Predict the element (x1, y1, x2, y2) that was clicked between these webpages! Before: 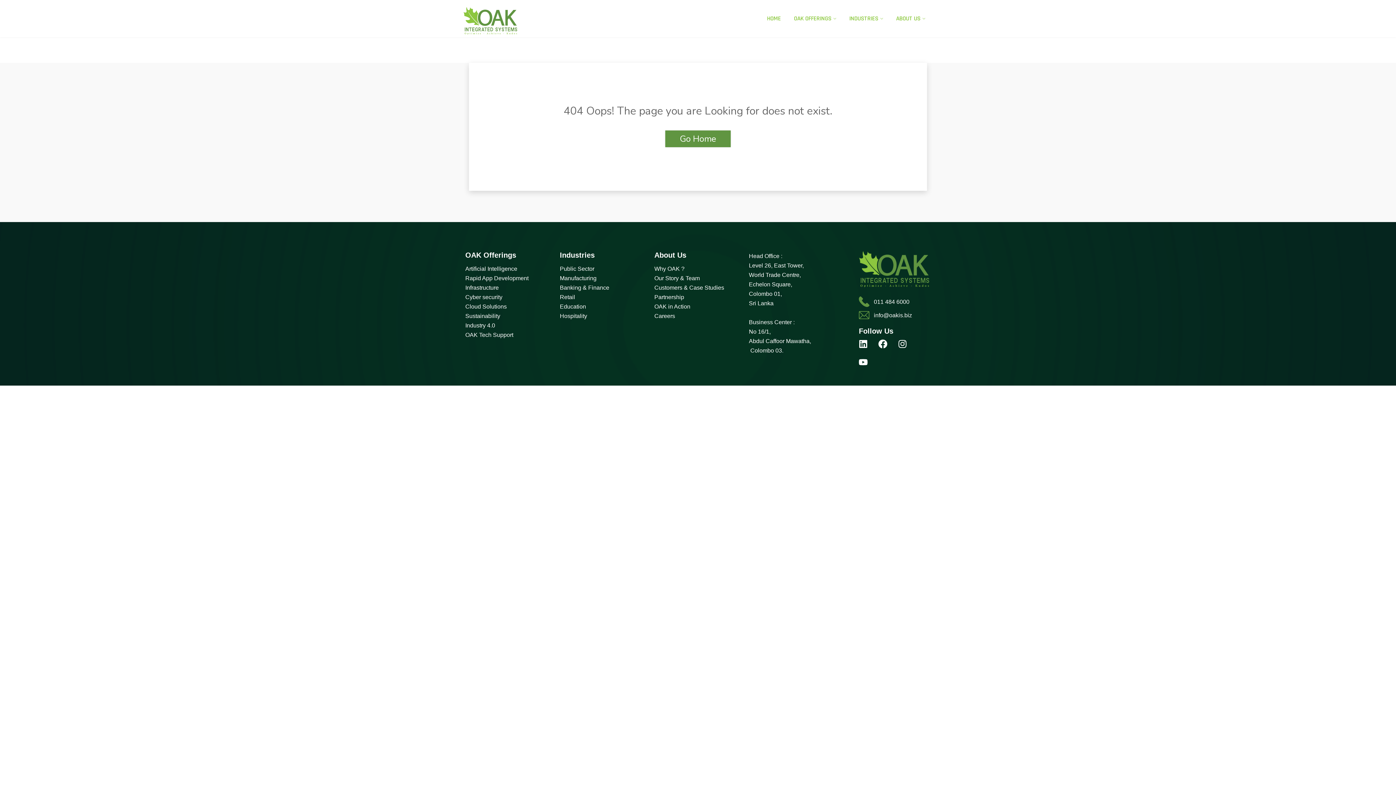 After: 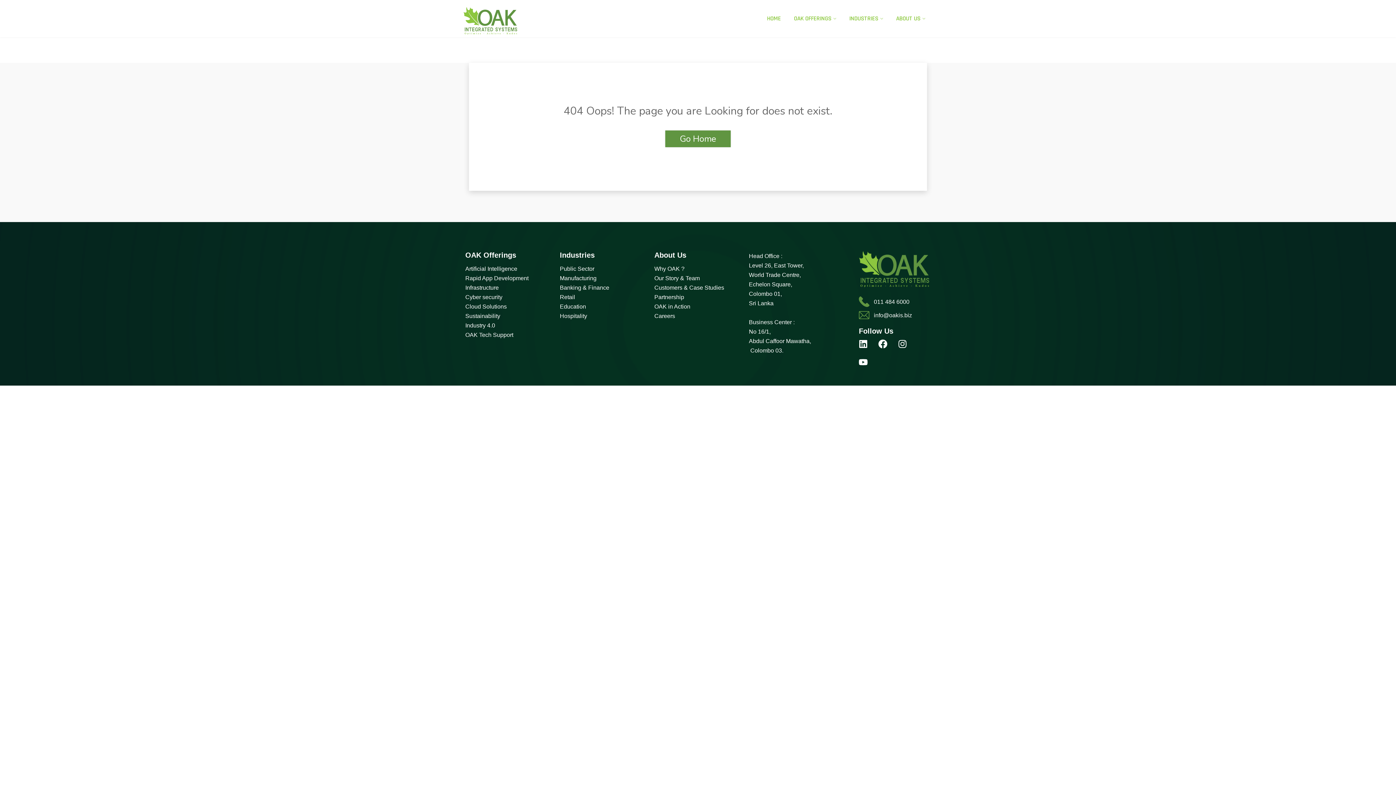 Action: bbox: (560, 265, 594, 272) label: Public Sector